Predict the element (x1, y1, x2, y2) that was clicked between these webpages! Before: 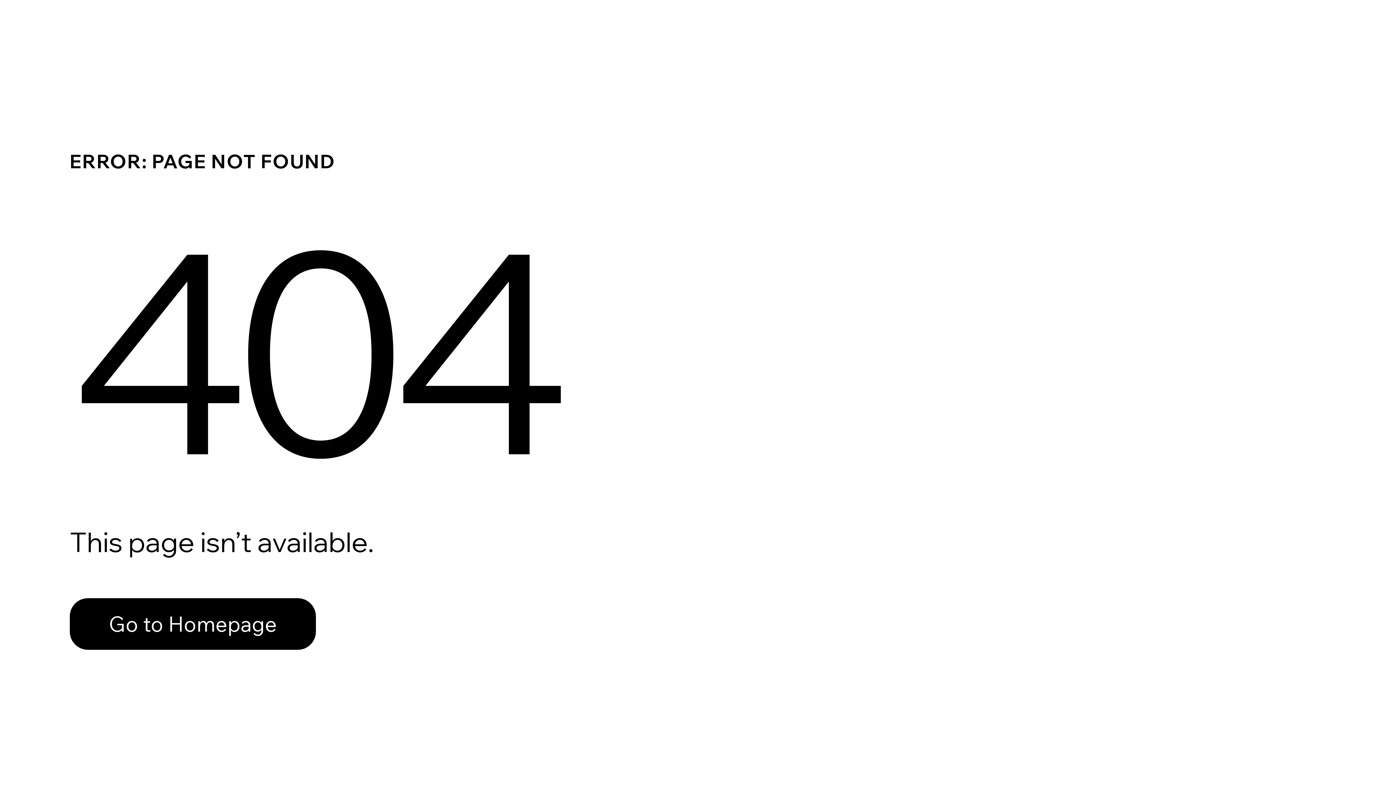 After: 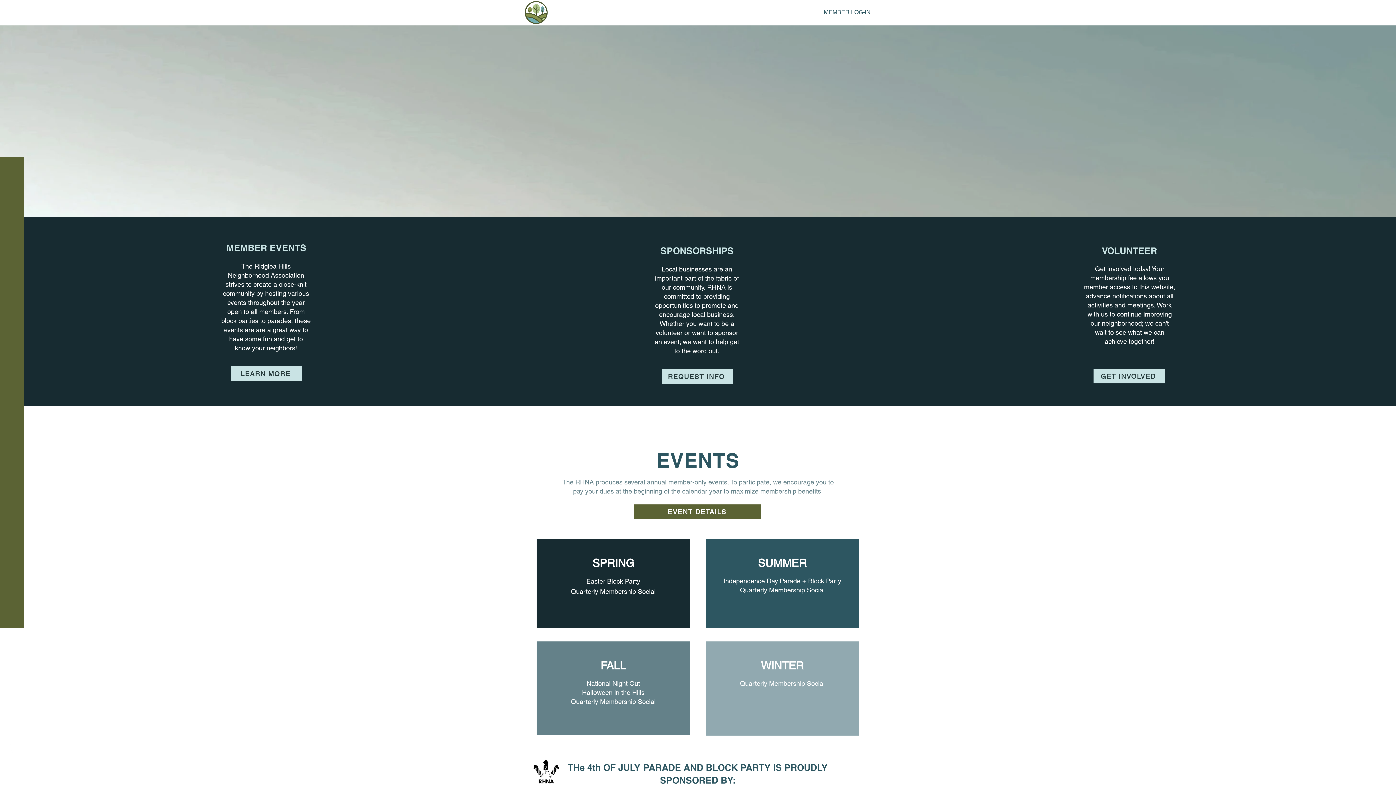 Action: bbox: (69, 598, 316, 650) label: Go to Homepage